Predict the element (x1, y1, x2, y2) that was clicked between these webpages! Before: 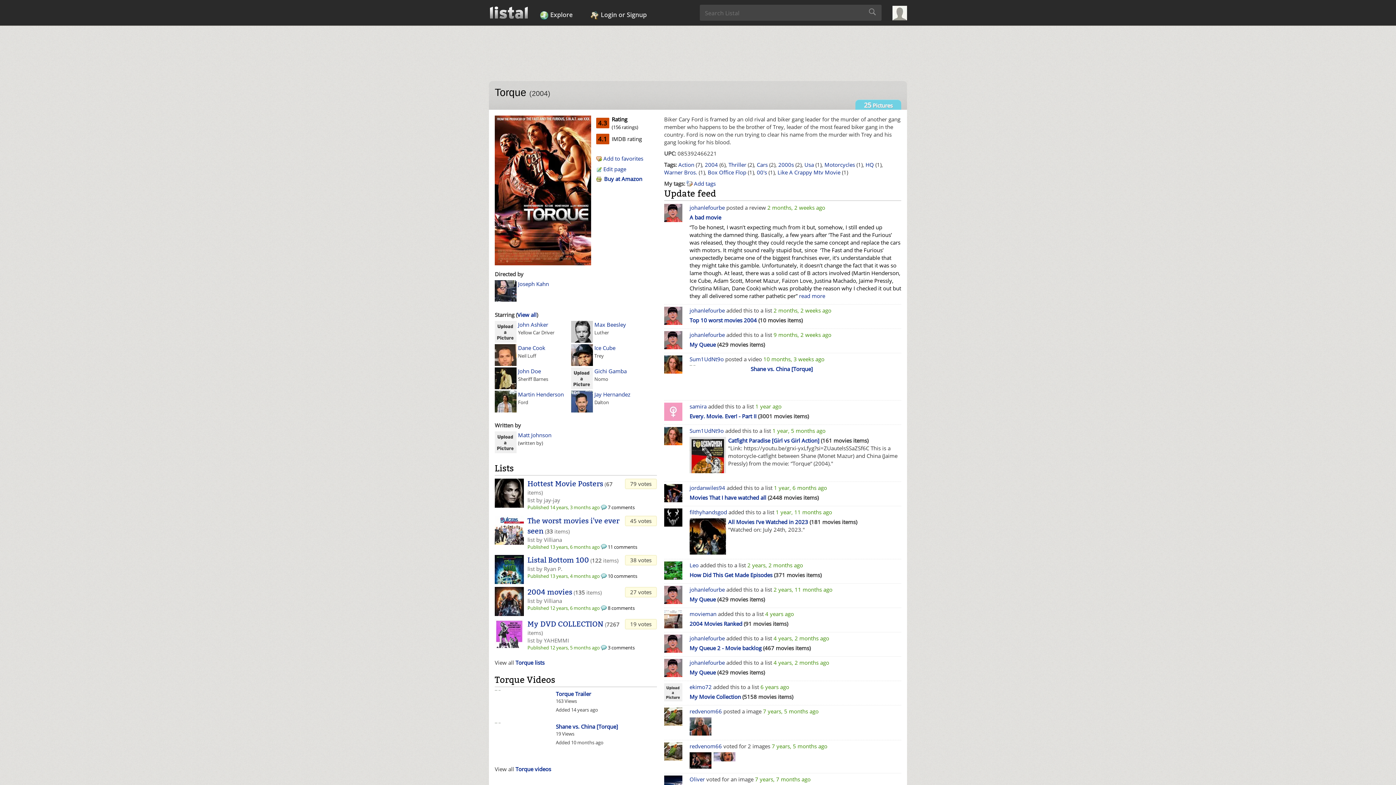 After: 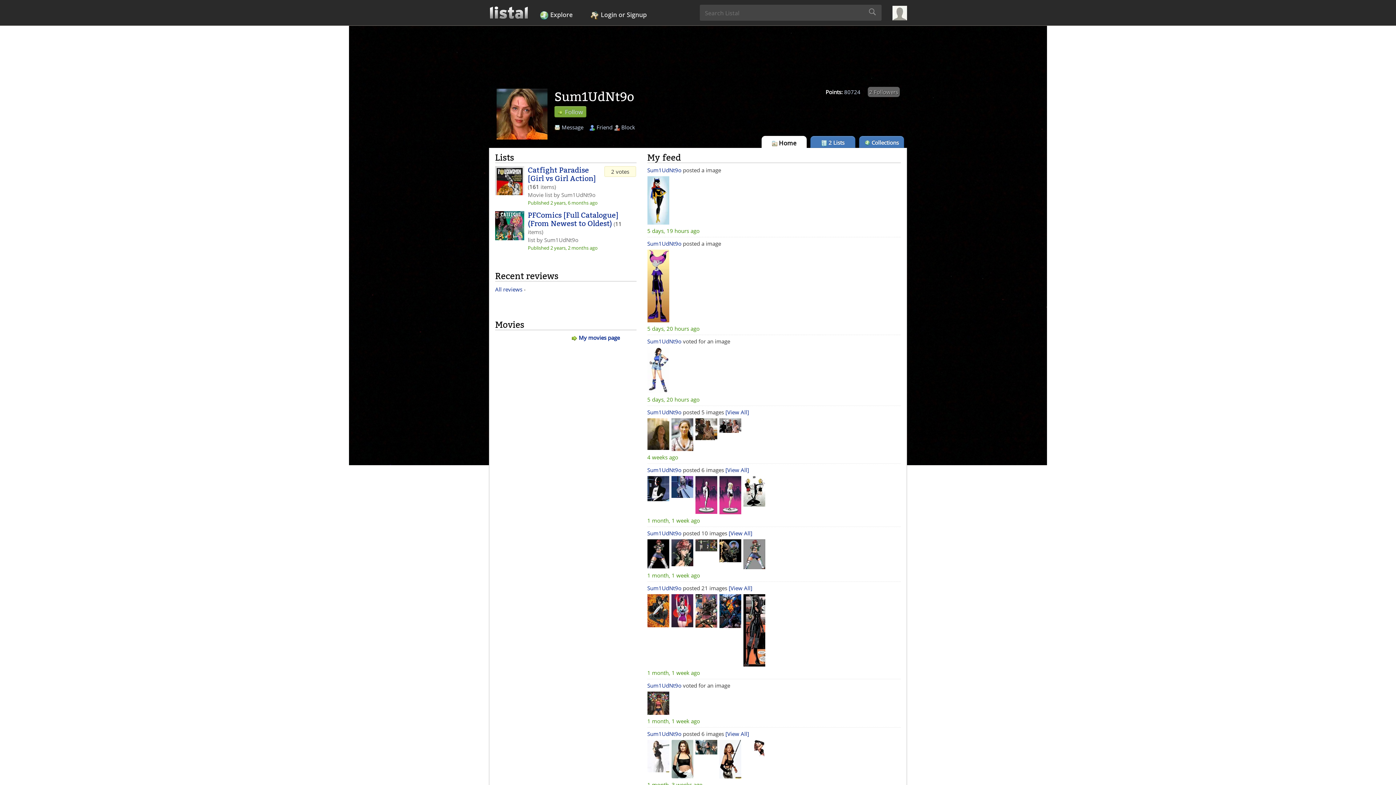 Action: bbox: (689, 427, 723, 434) label: Sum1UdNt9o